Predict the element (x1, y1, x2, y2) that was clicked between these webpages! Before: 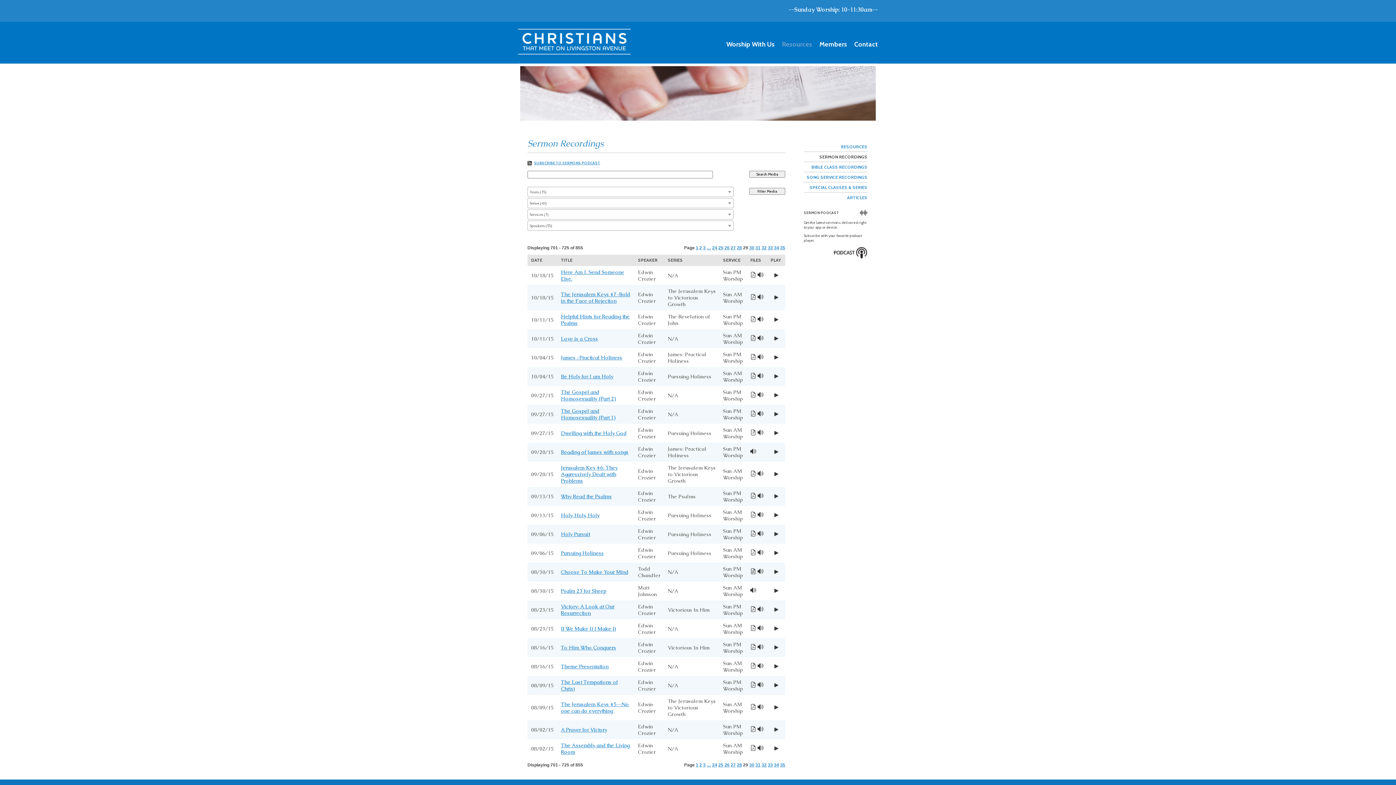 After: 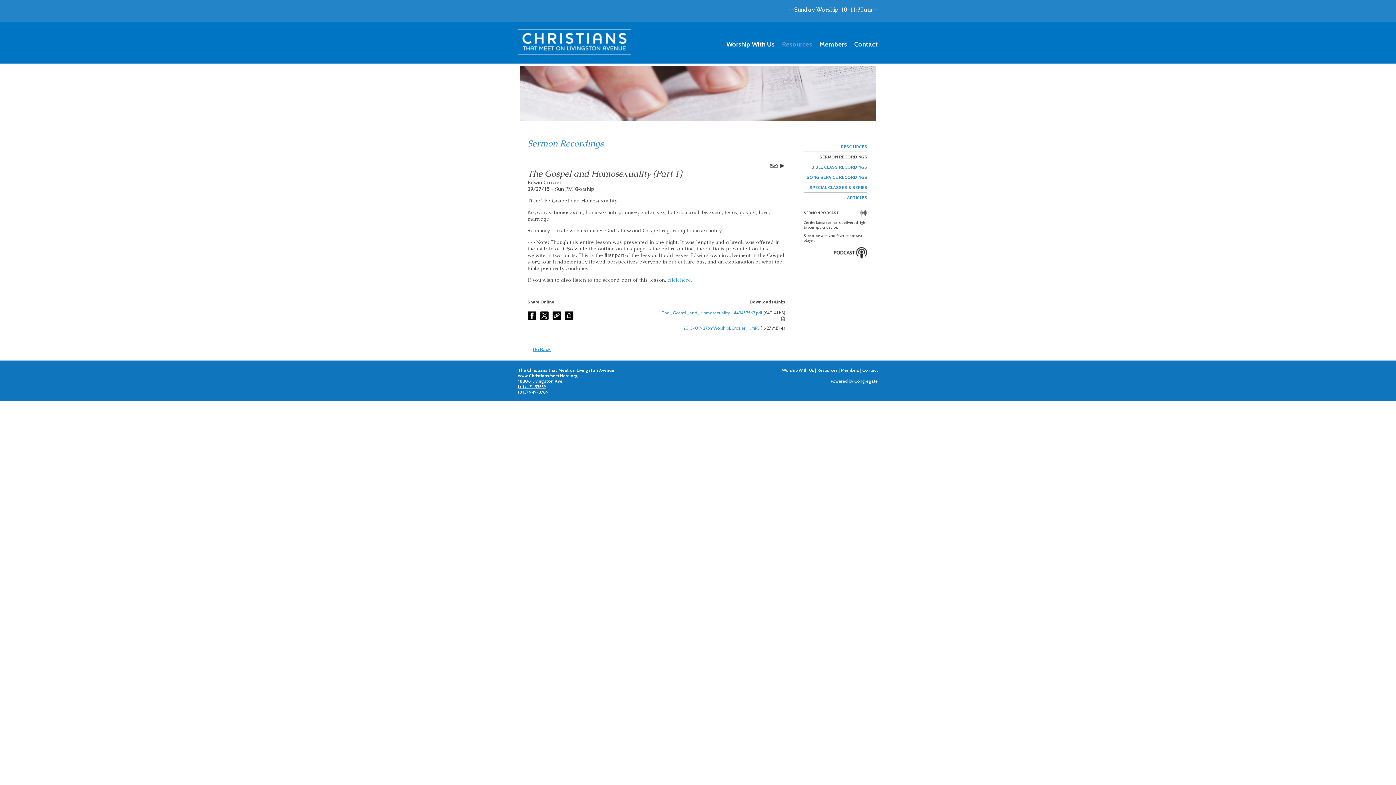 Action: bbox: (561, 408, 615, 421) label: The Gospel and Homosexuality (Part 1)